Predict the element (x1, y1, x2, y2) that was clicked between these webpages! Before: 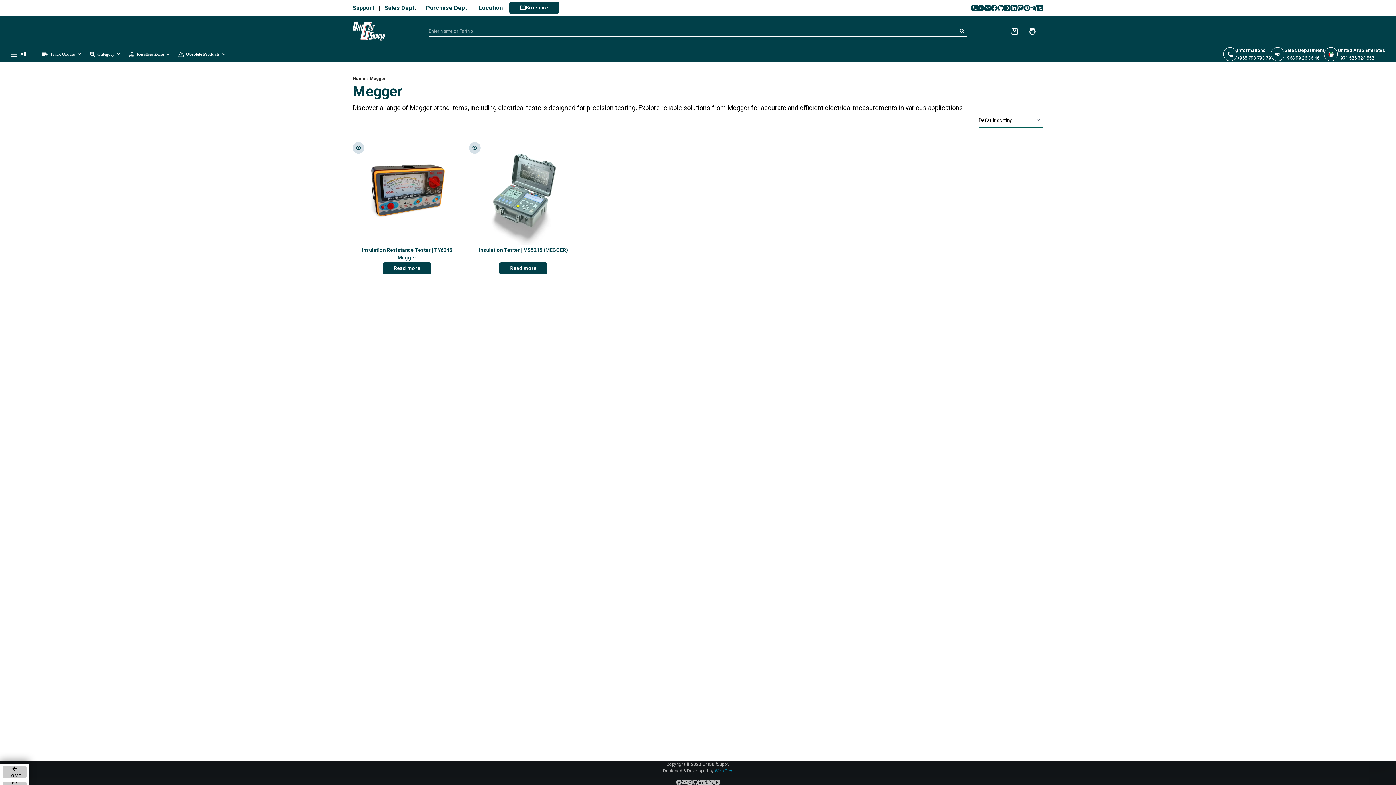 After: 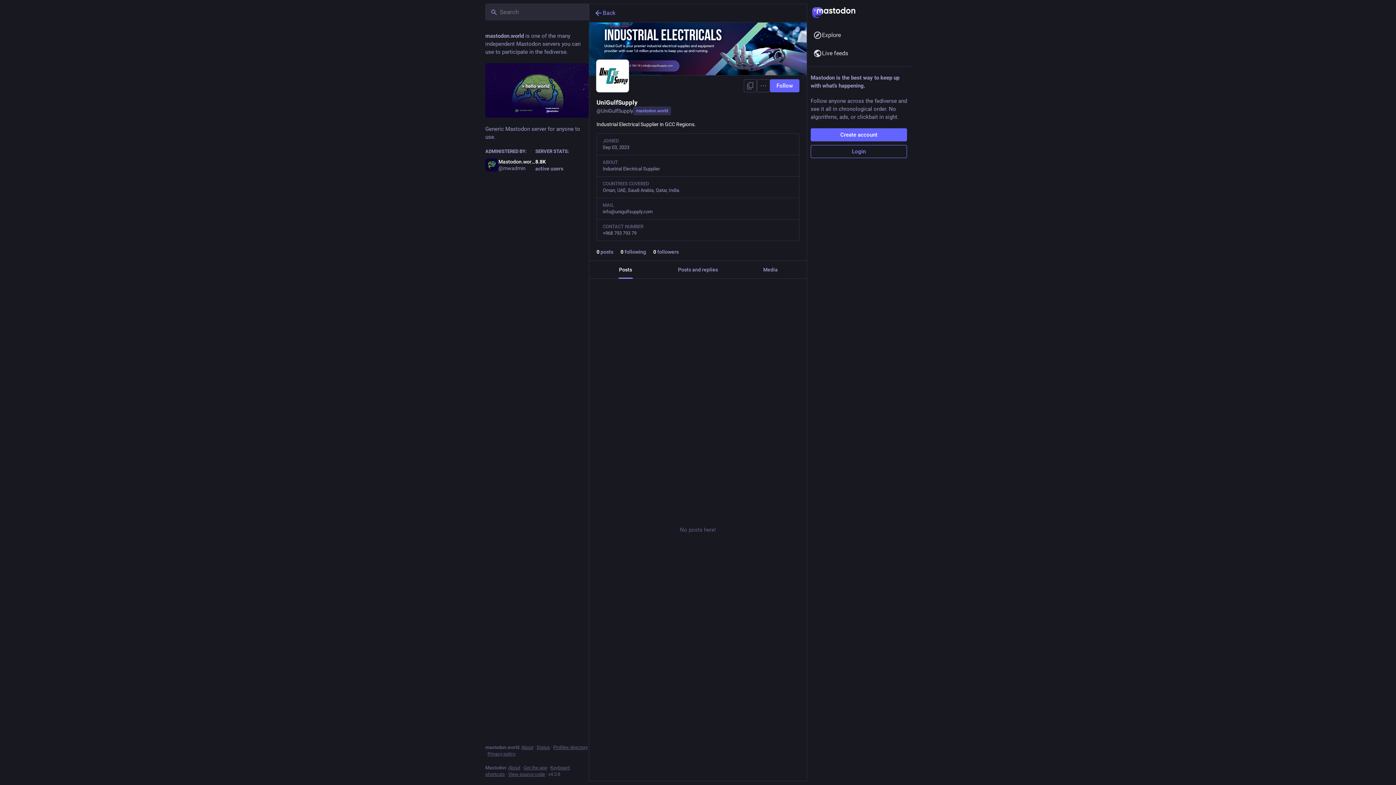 Action: bbox: (1017, 4, 1024, 11) label: Mastodon